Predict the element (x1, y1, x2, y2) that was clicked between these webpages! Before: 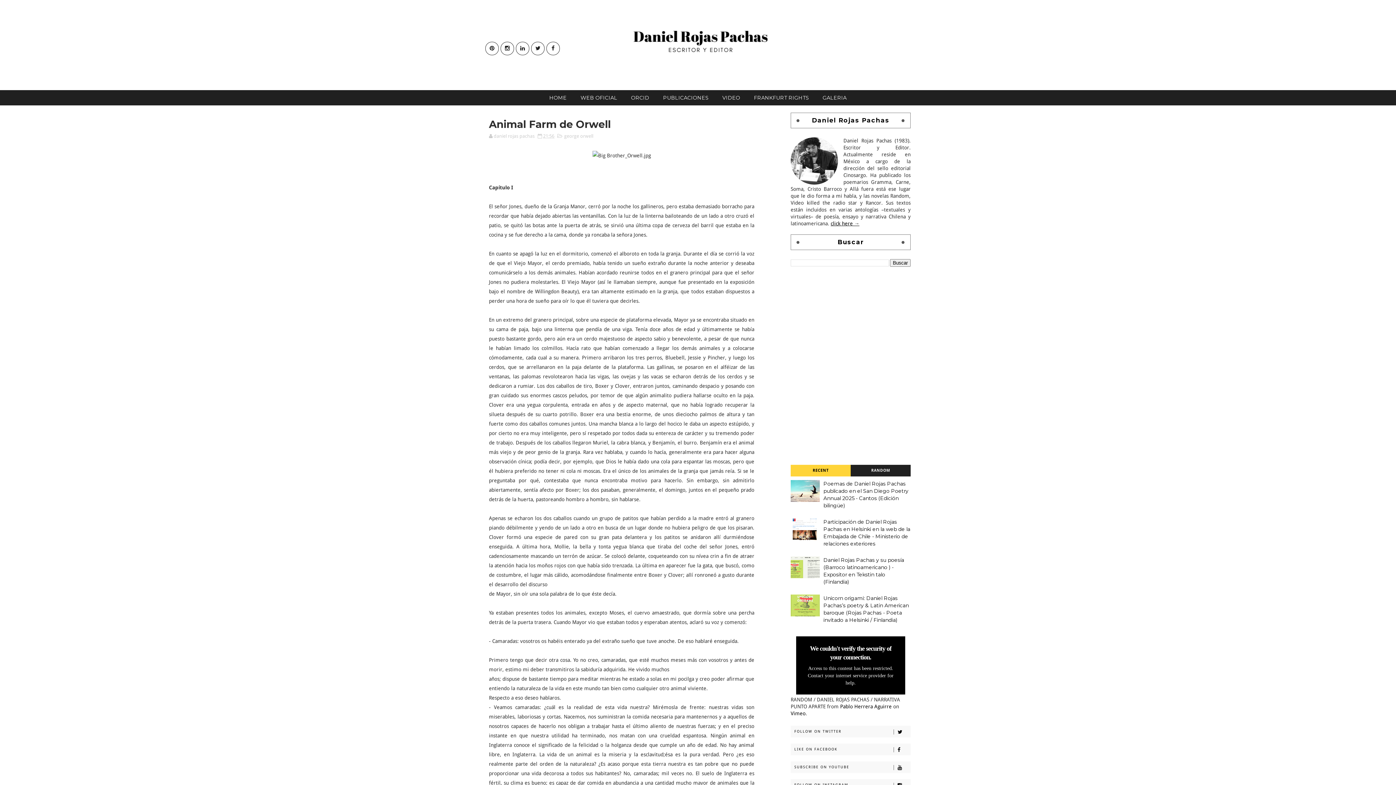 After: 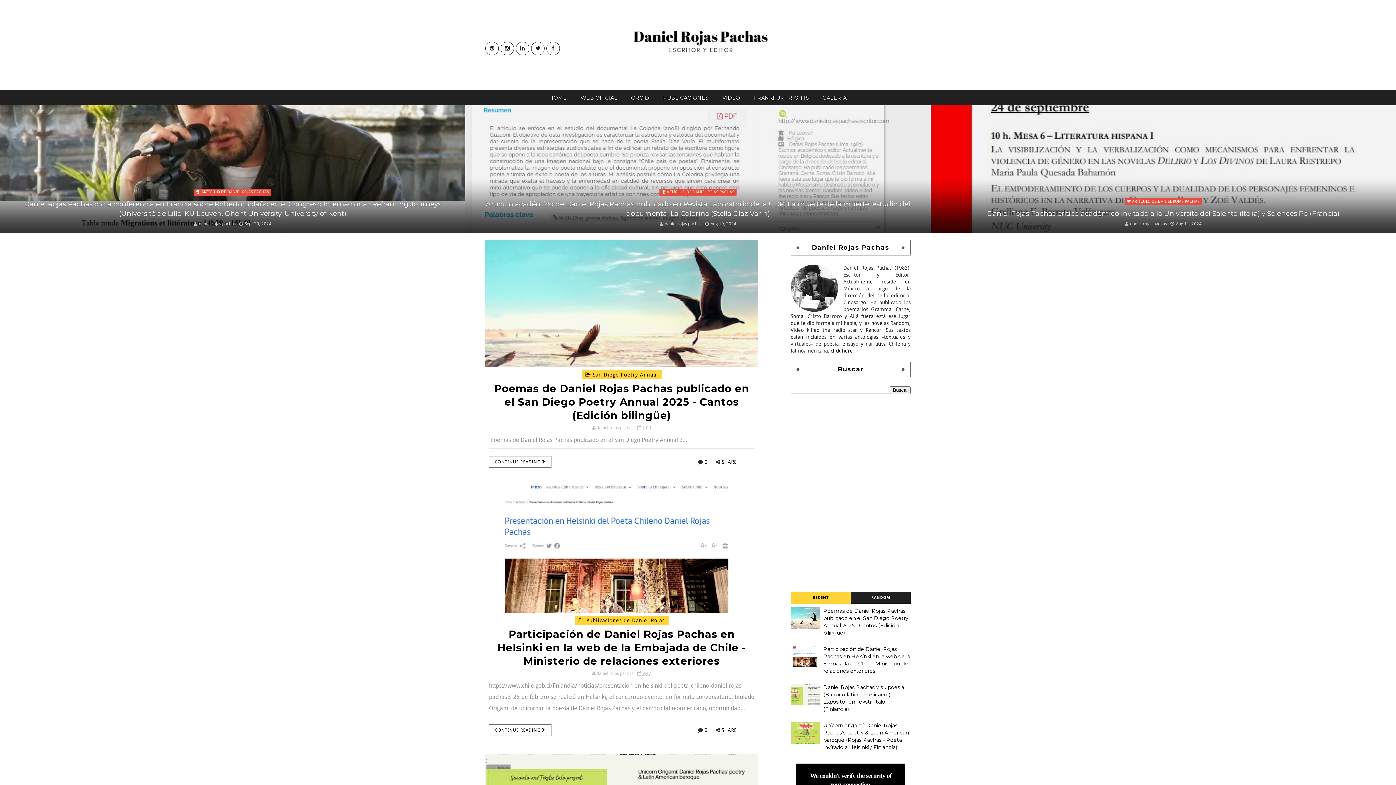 Action: label: HOME bbox: (542, 90, 573, 105)